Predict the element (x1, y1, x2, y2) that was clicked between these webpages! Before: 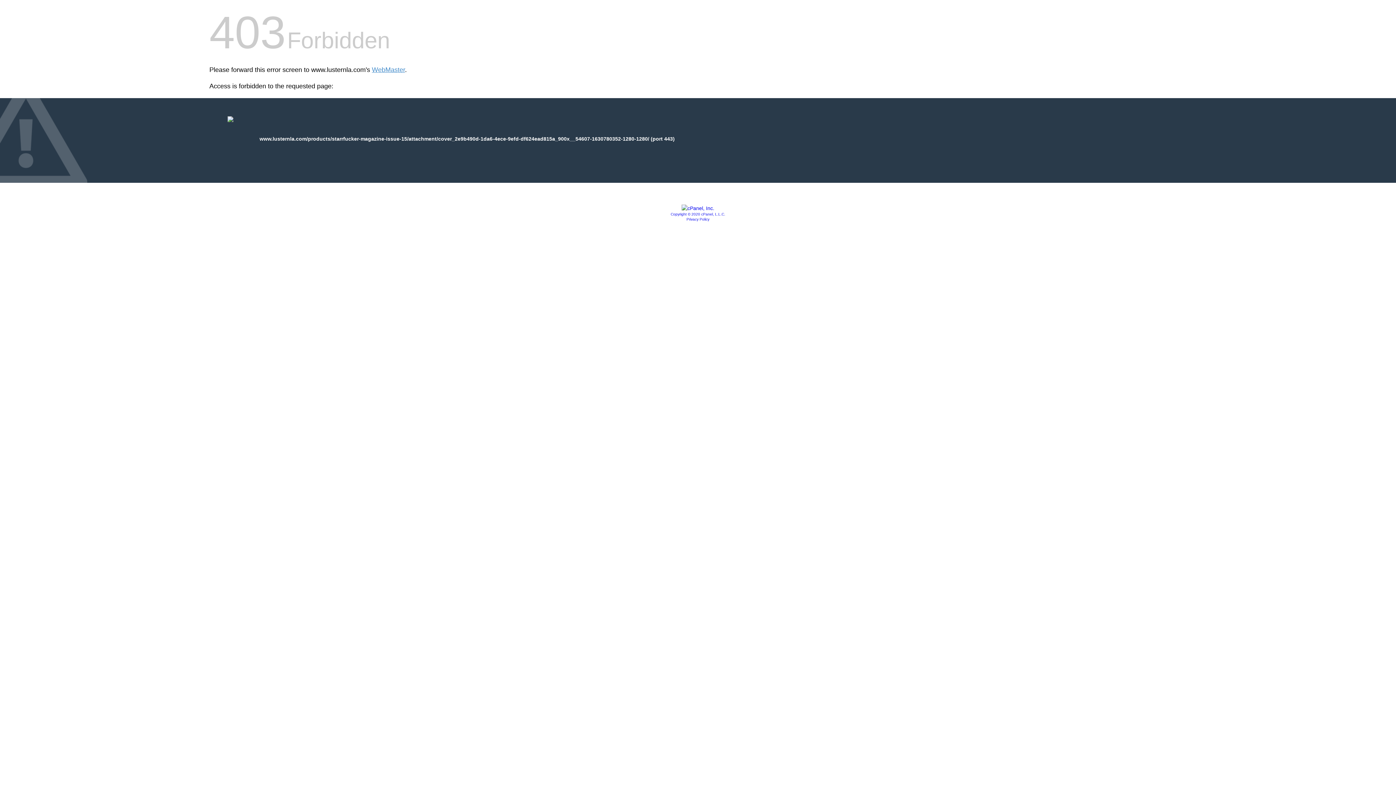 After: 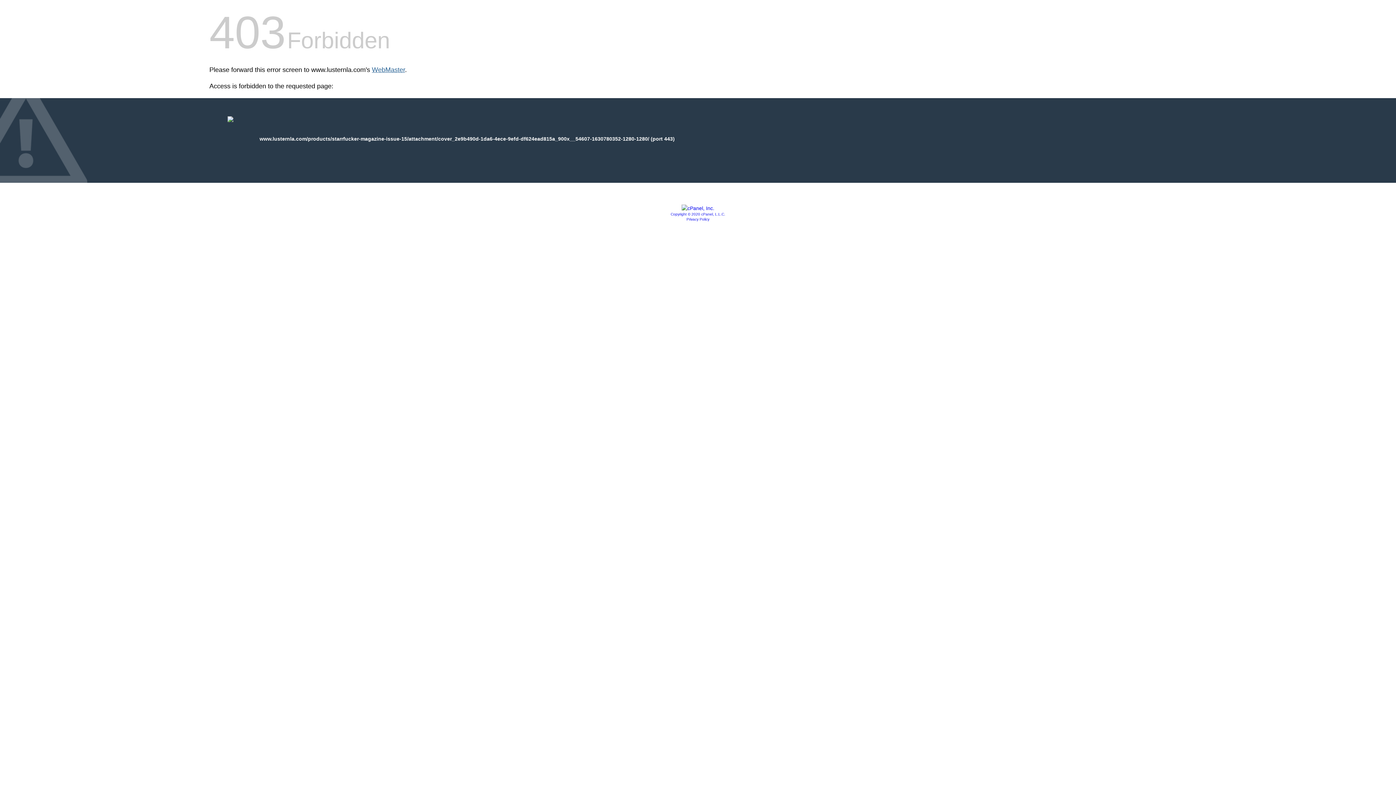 Action: label: WebMaster bbox: (372, 66, 405, 73)